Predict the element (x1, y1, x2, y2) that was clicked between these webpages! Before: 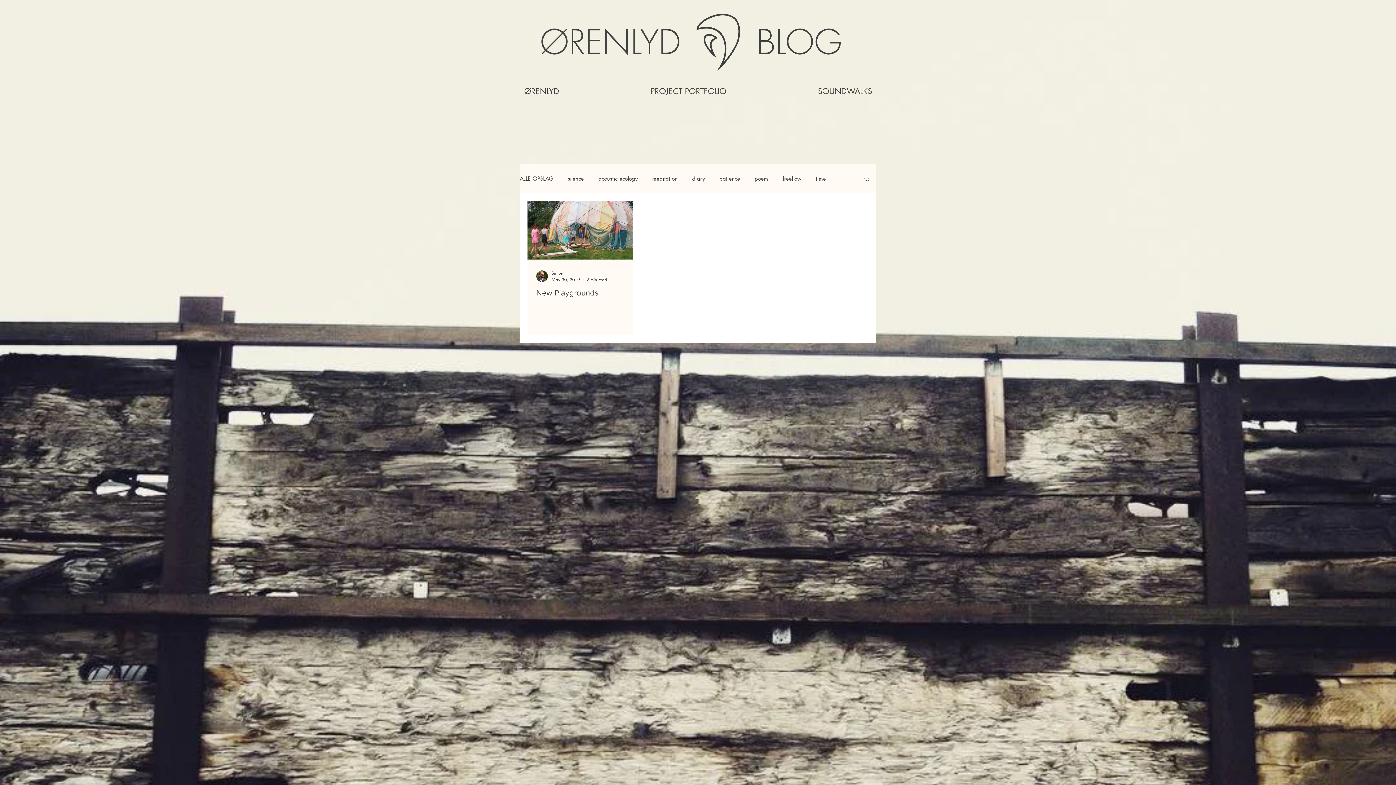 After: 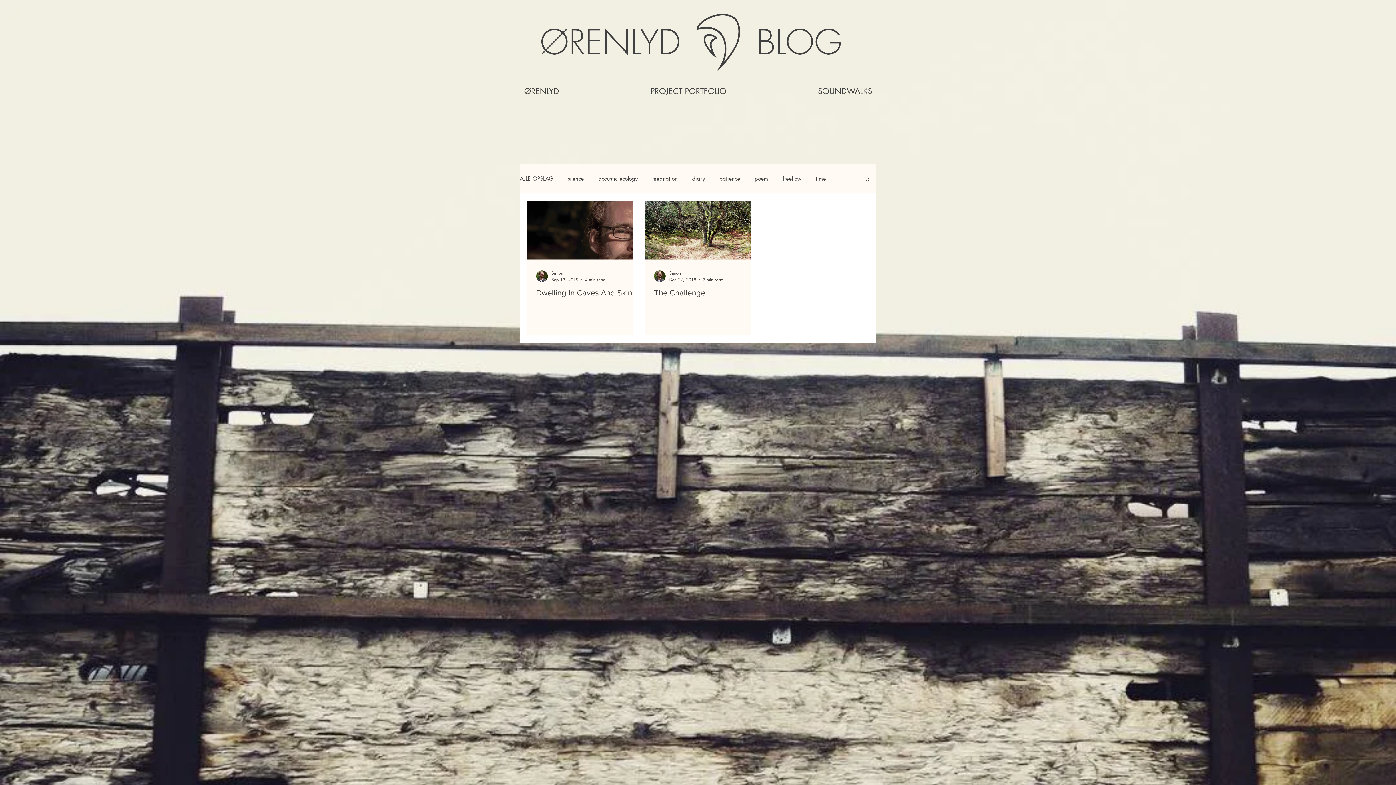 Action: bbox: (692, 175, 705, 182) label: diary